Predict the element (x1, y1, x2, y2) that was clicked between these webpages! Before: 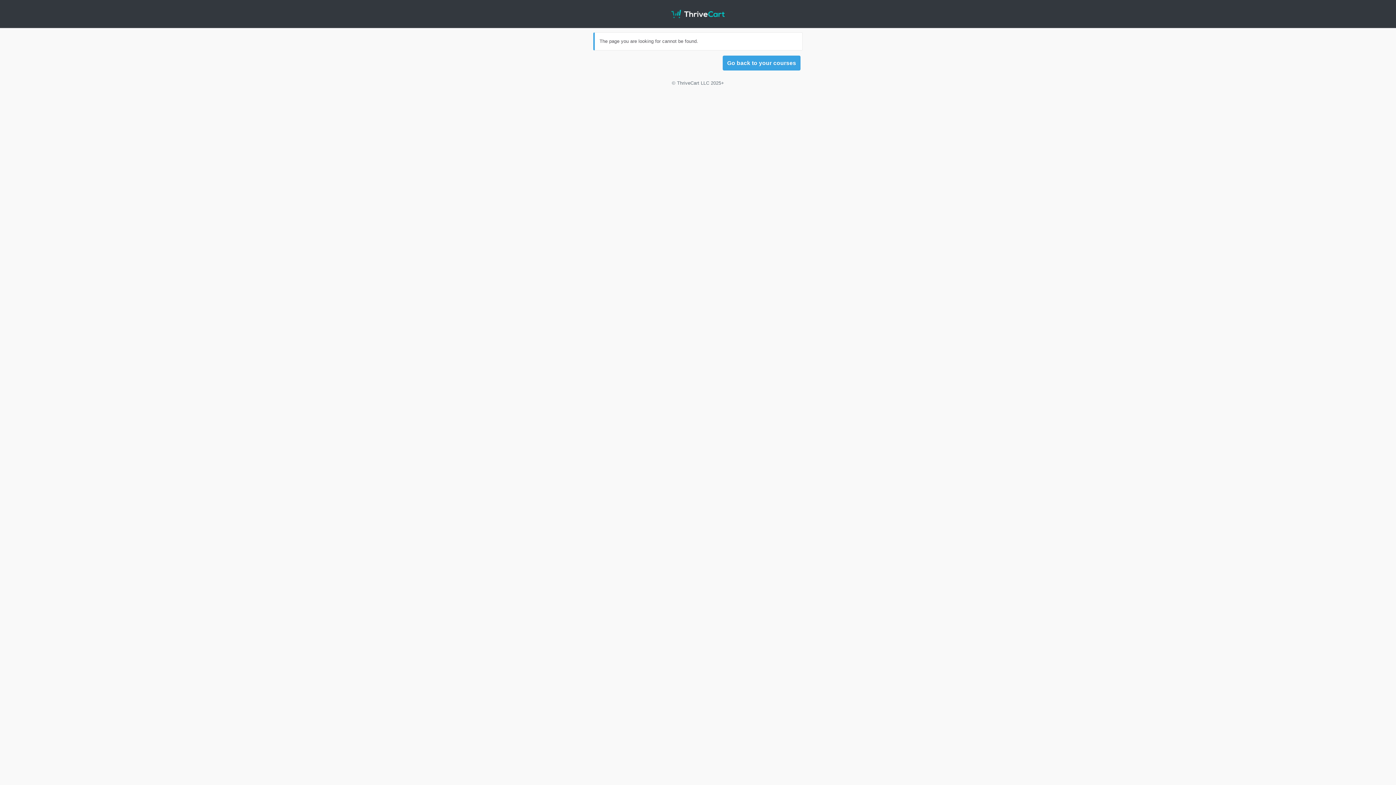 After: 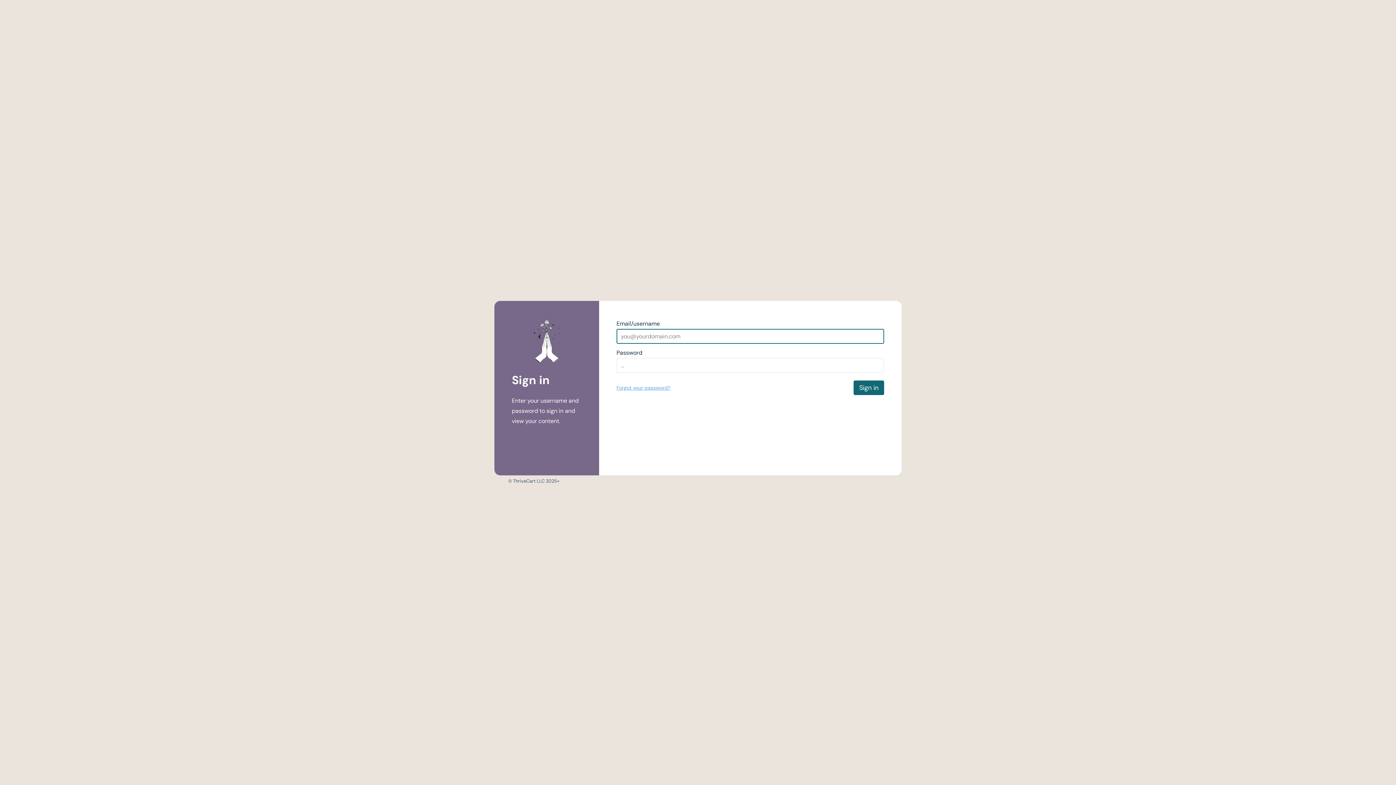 Action: bbox: (671, 0, 724, 27)